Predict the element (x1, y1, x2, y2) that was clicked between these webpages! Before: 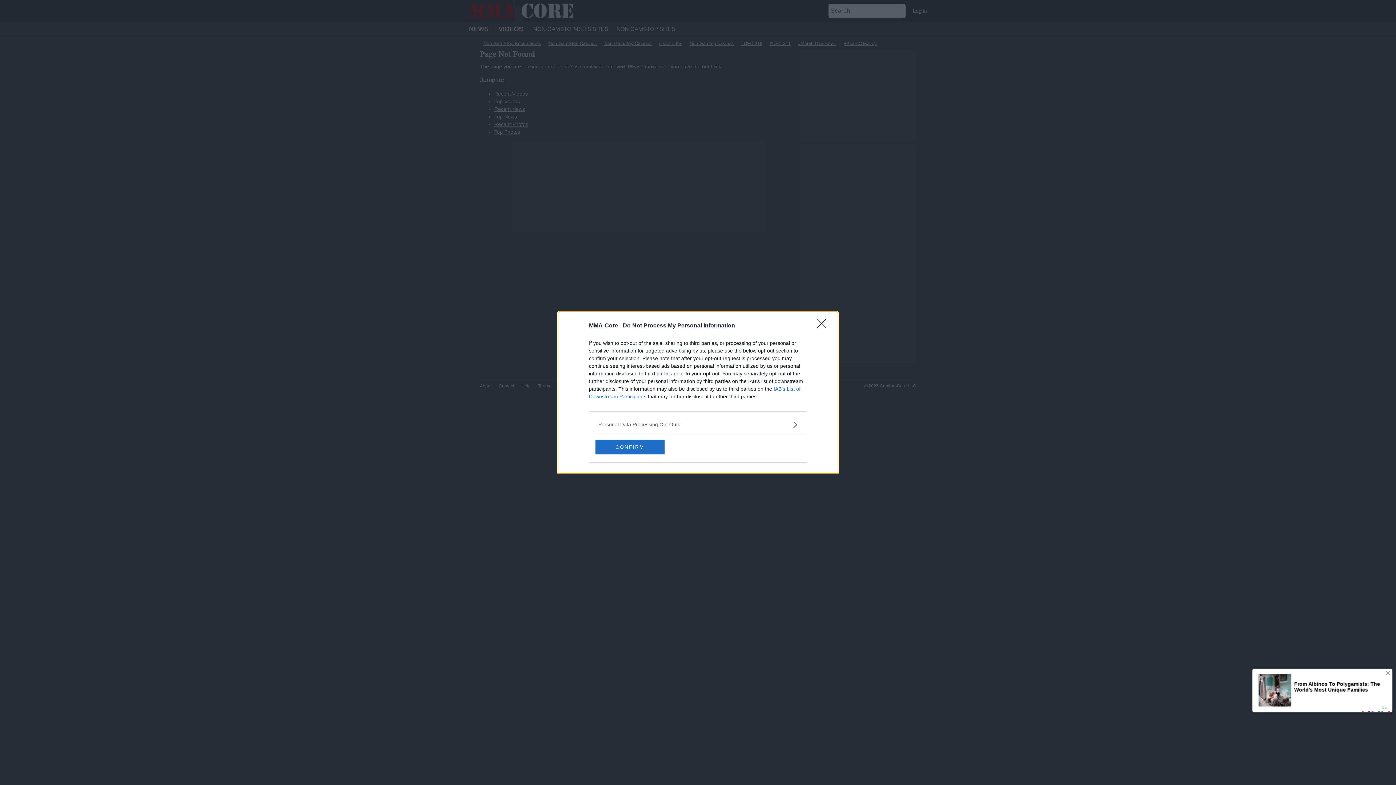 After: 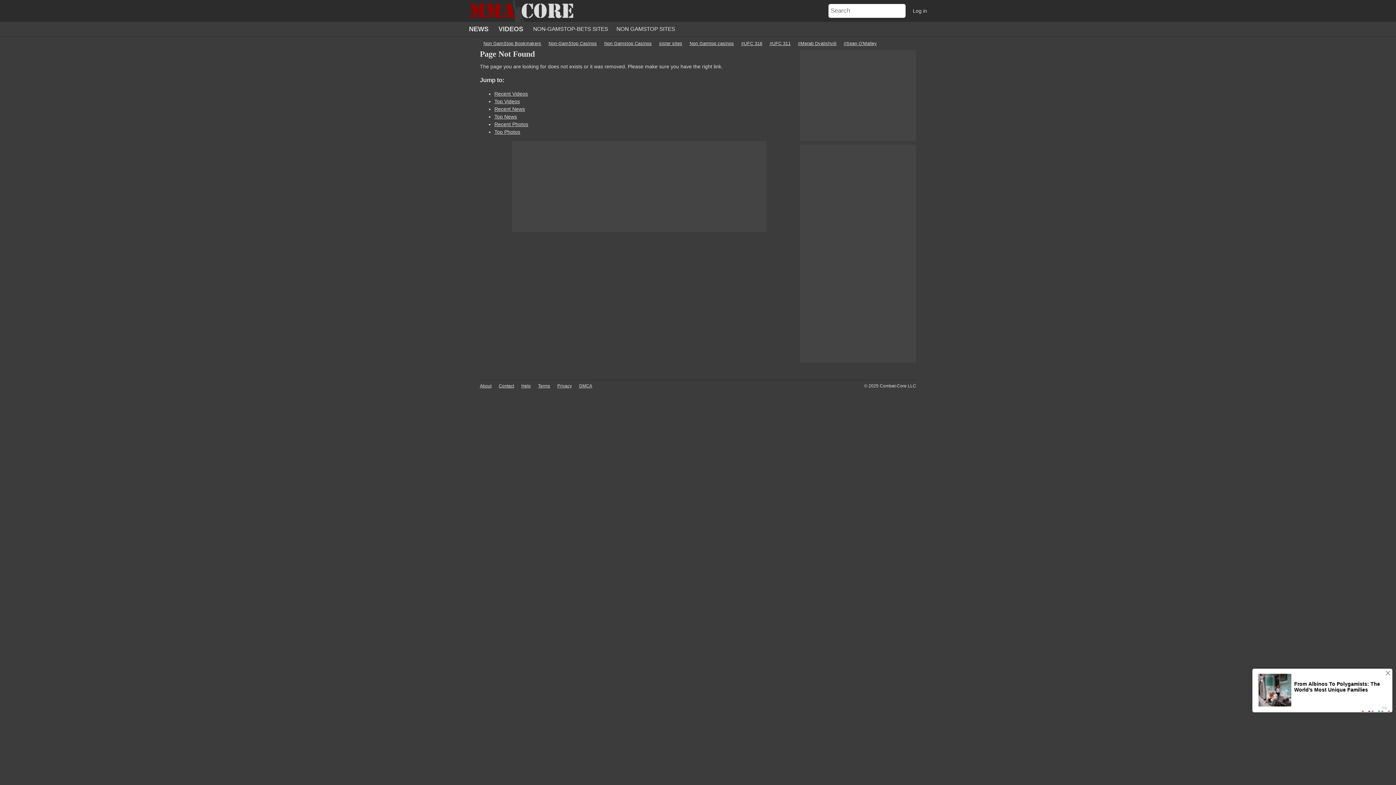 Action: label: CONFIRM bbox: (595, 439, 664, 454)